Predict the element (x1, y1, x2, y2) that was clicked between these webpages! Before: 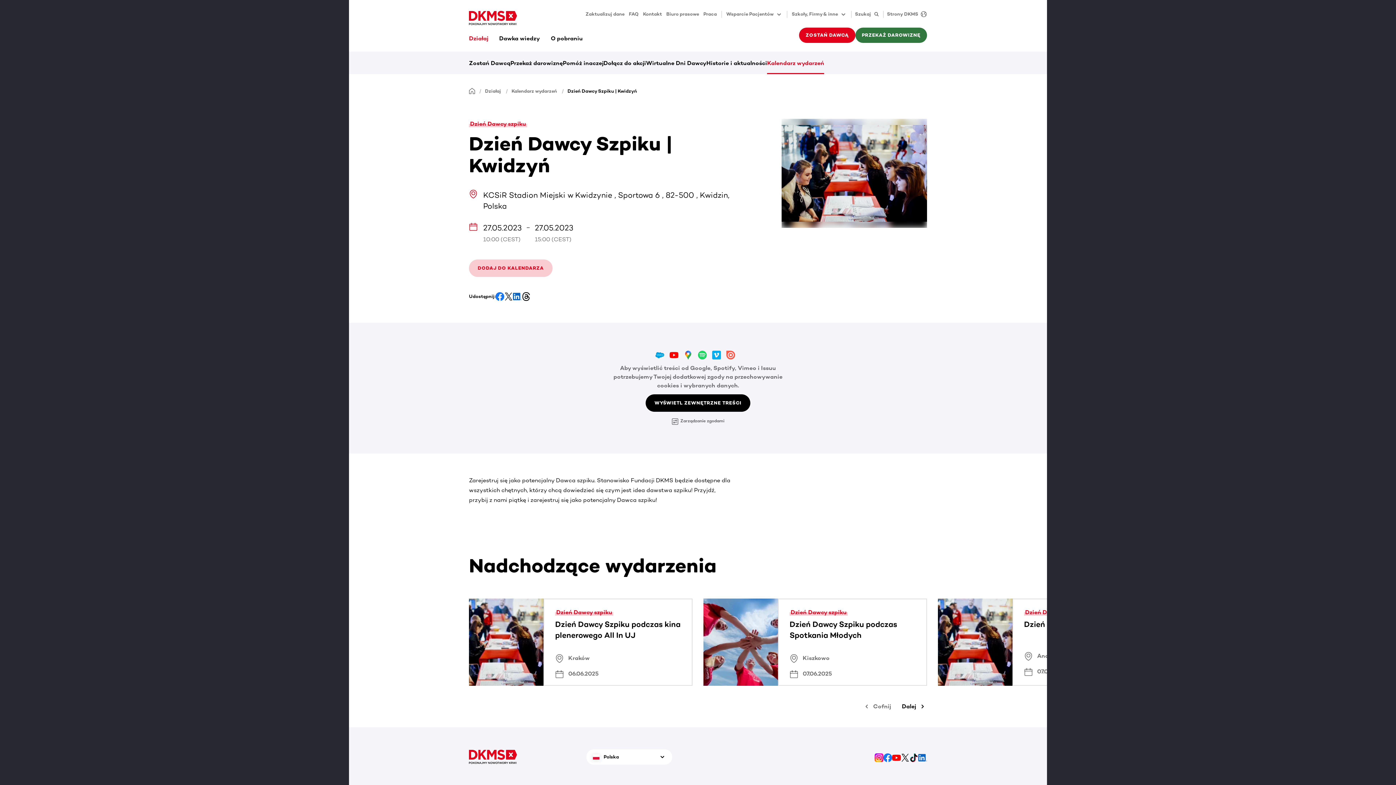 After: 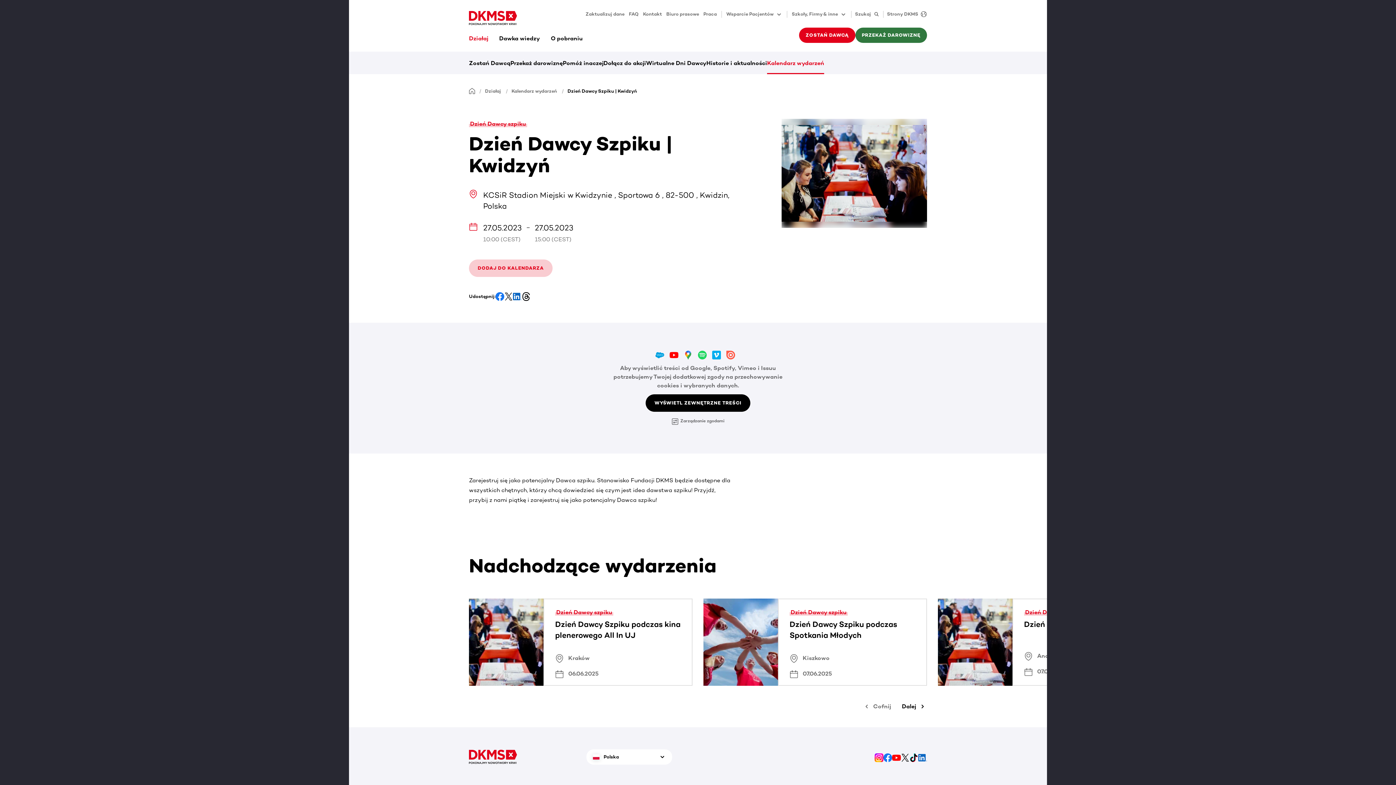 Action: bbox: (521, 292, 530, 301) label: Share on Threads